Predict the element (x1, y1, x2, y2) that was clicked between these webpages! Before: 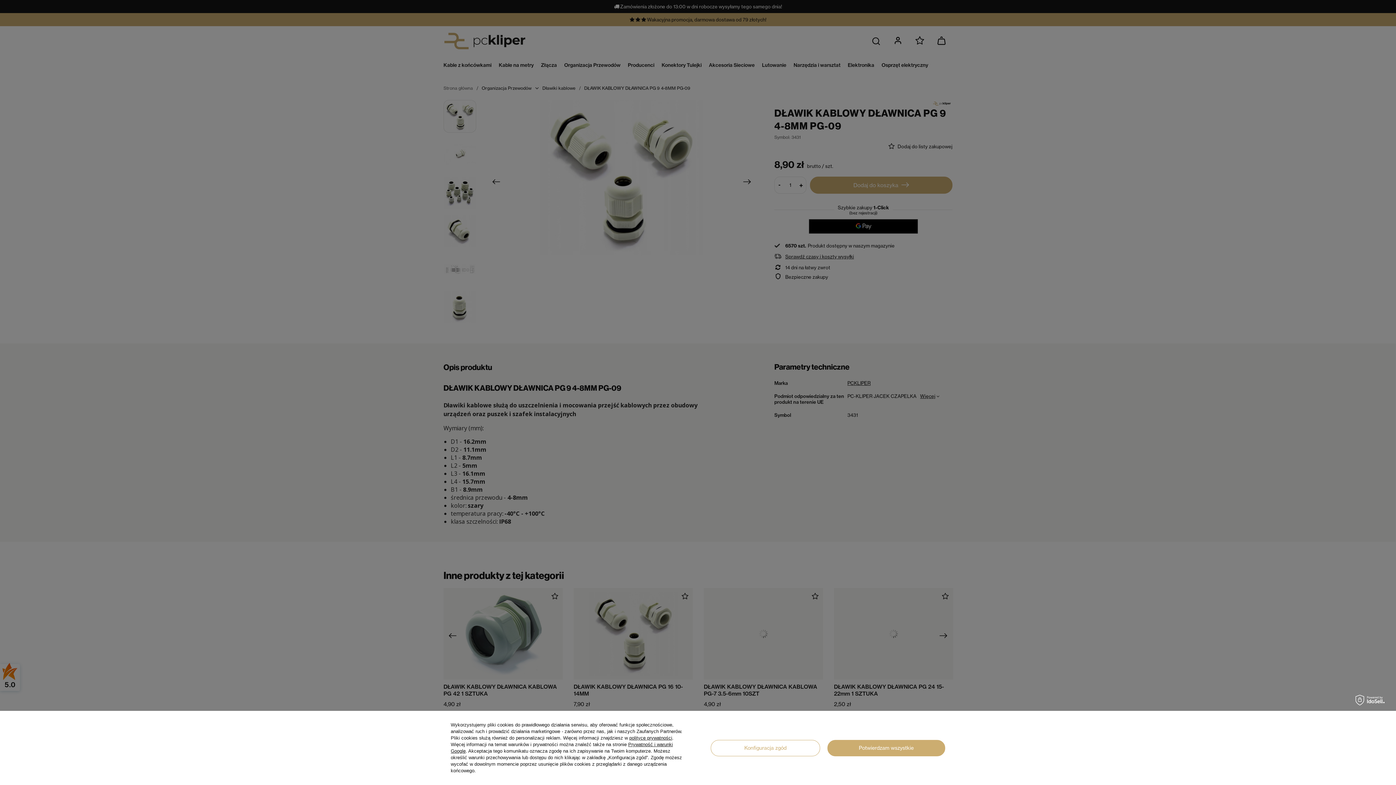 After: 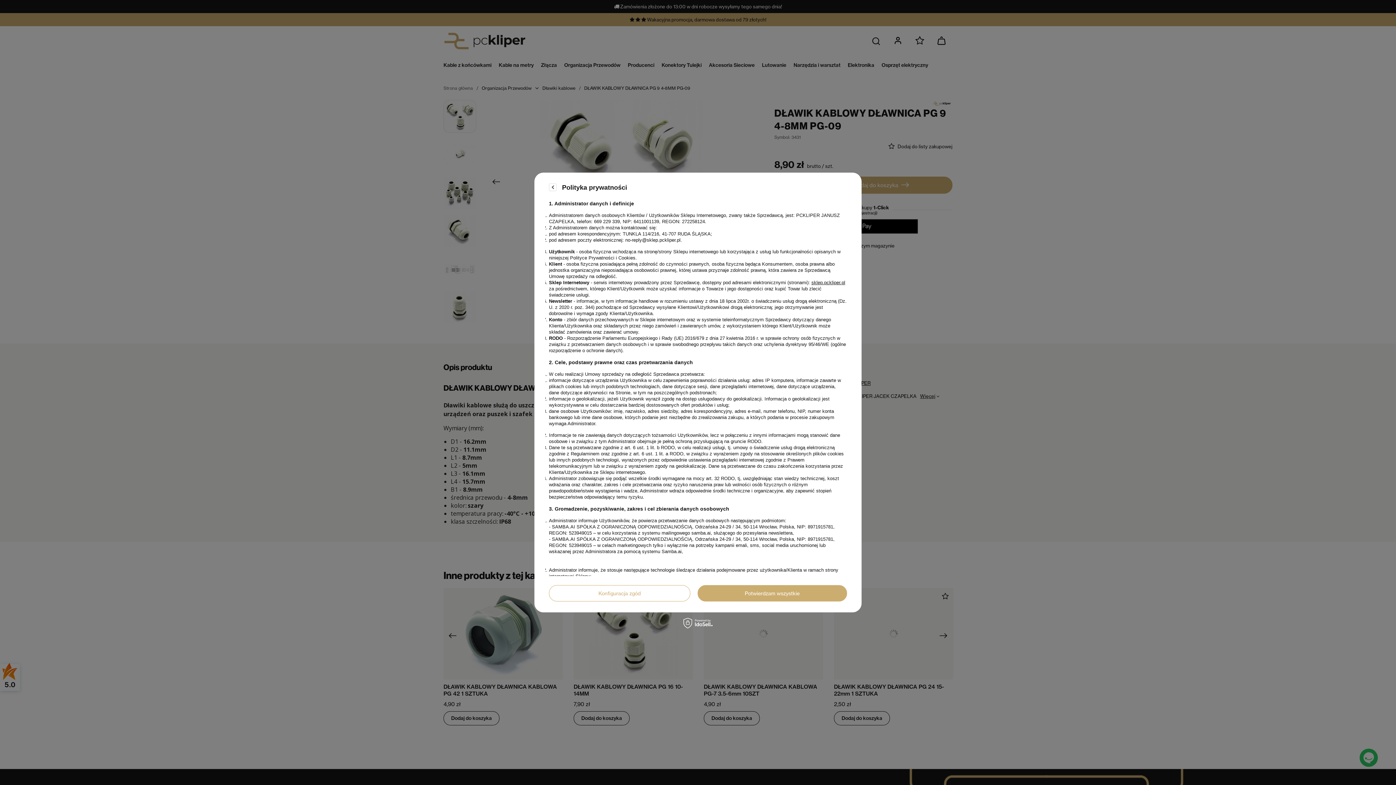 Action: label: polityce prywatności bbox: (629, 735, 672, 741)